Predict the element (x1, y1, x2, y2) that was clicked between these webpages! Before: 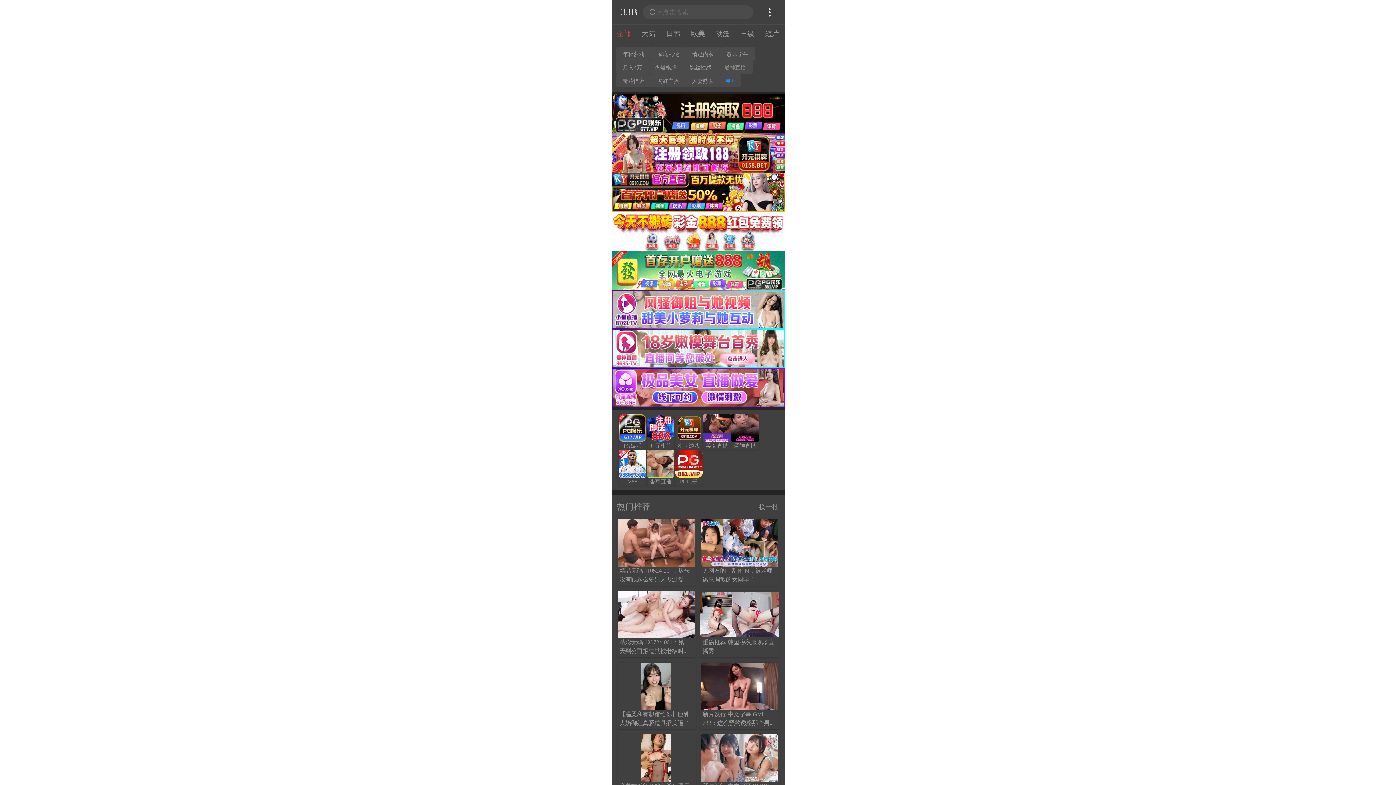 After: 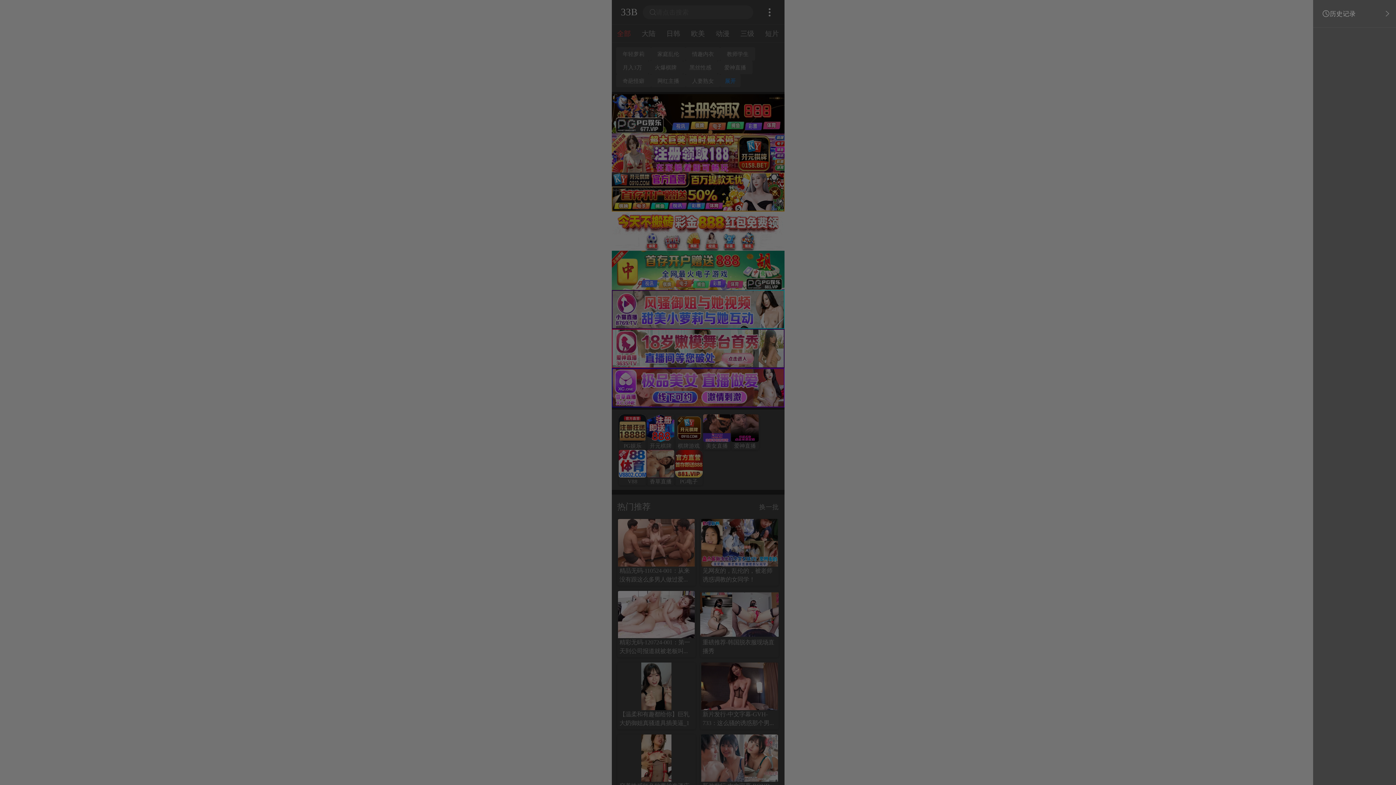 Action: bbox: (764, 6, 775, 17)